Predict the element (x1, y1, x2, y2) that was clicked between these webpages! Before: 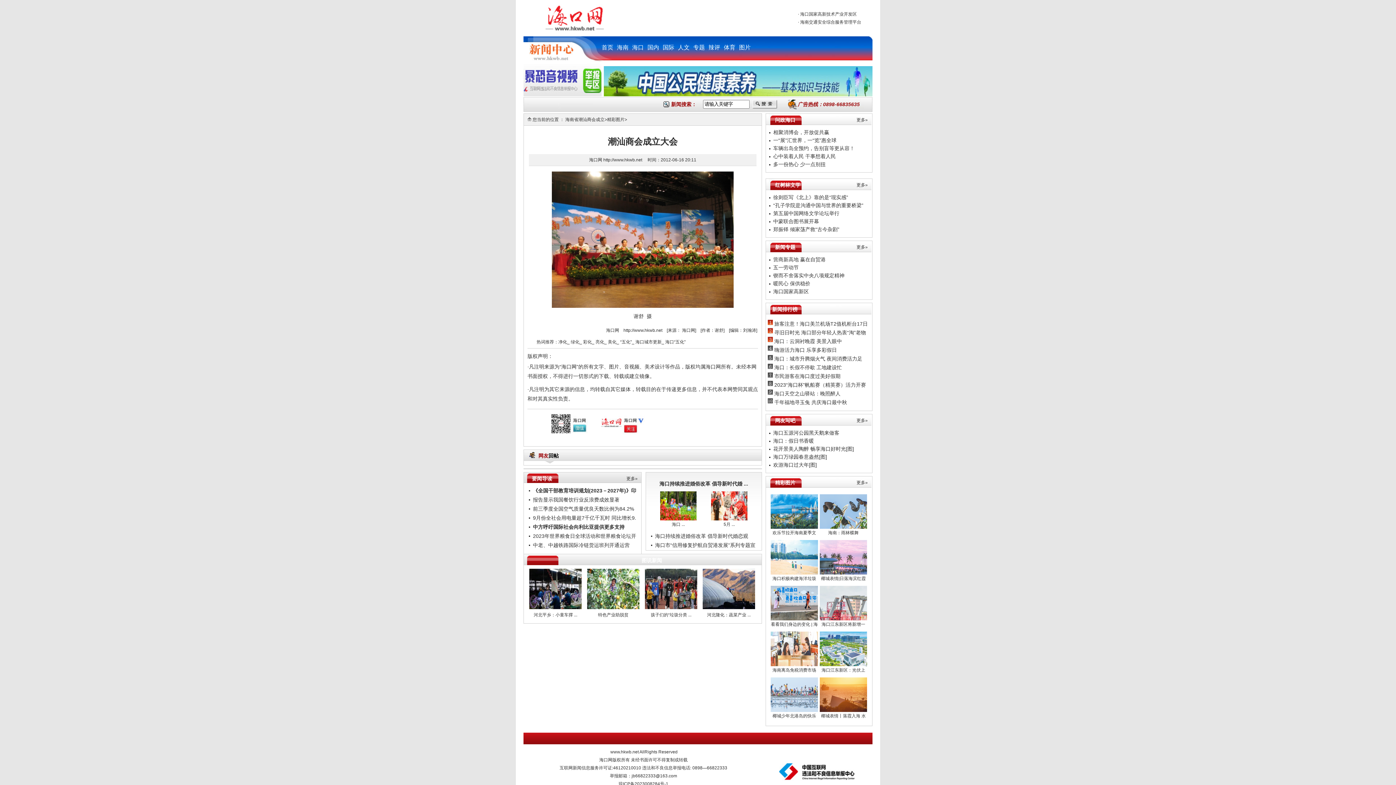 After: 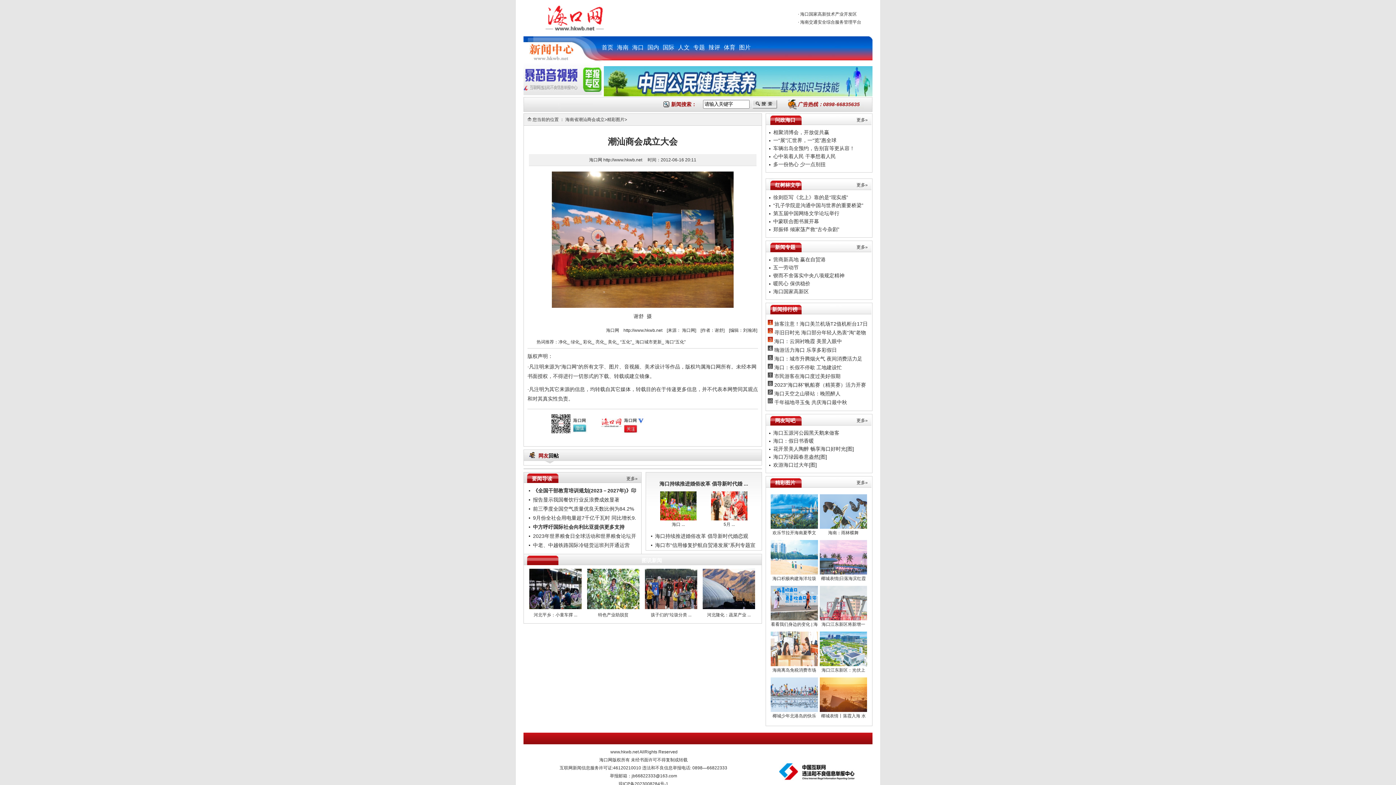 Action: bbox: (523, 92, 601, 97)